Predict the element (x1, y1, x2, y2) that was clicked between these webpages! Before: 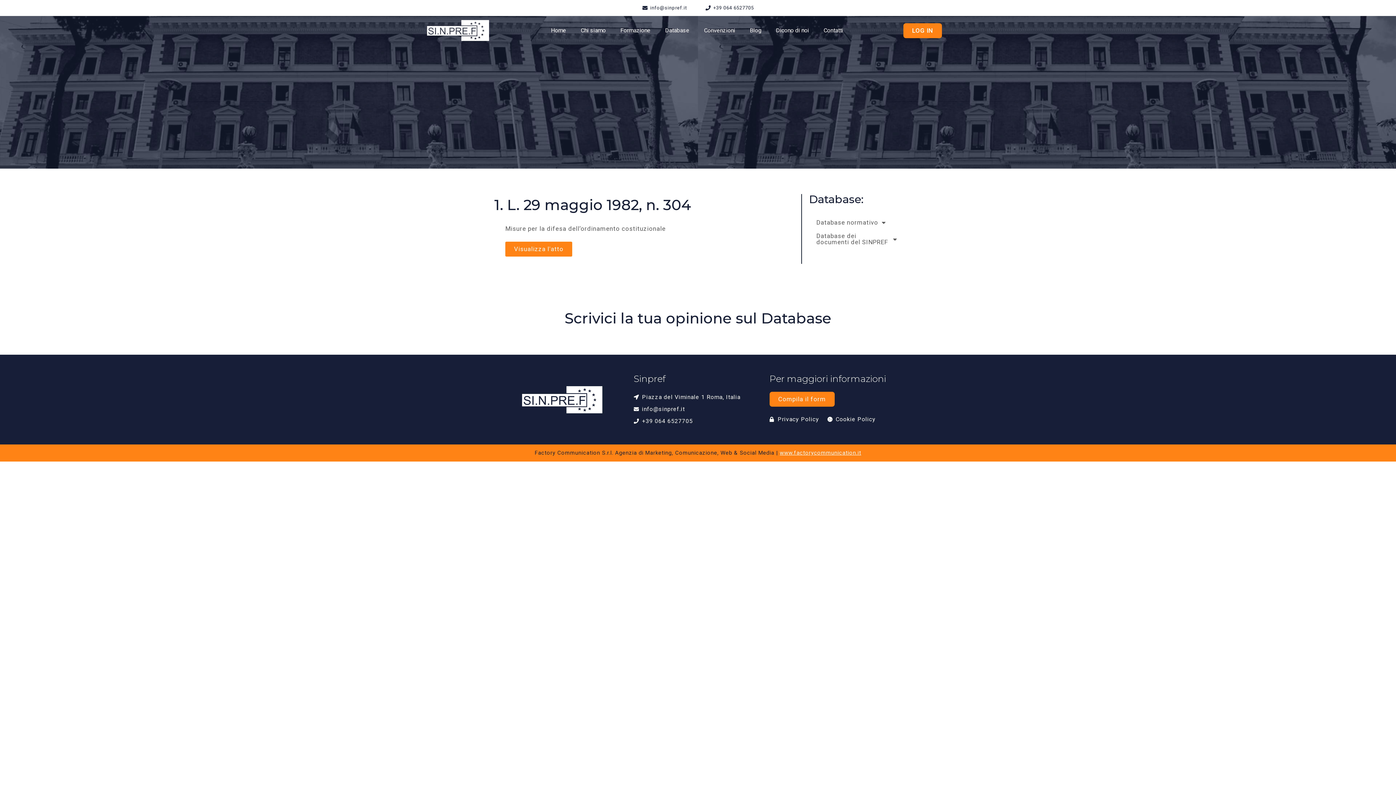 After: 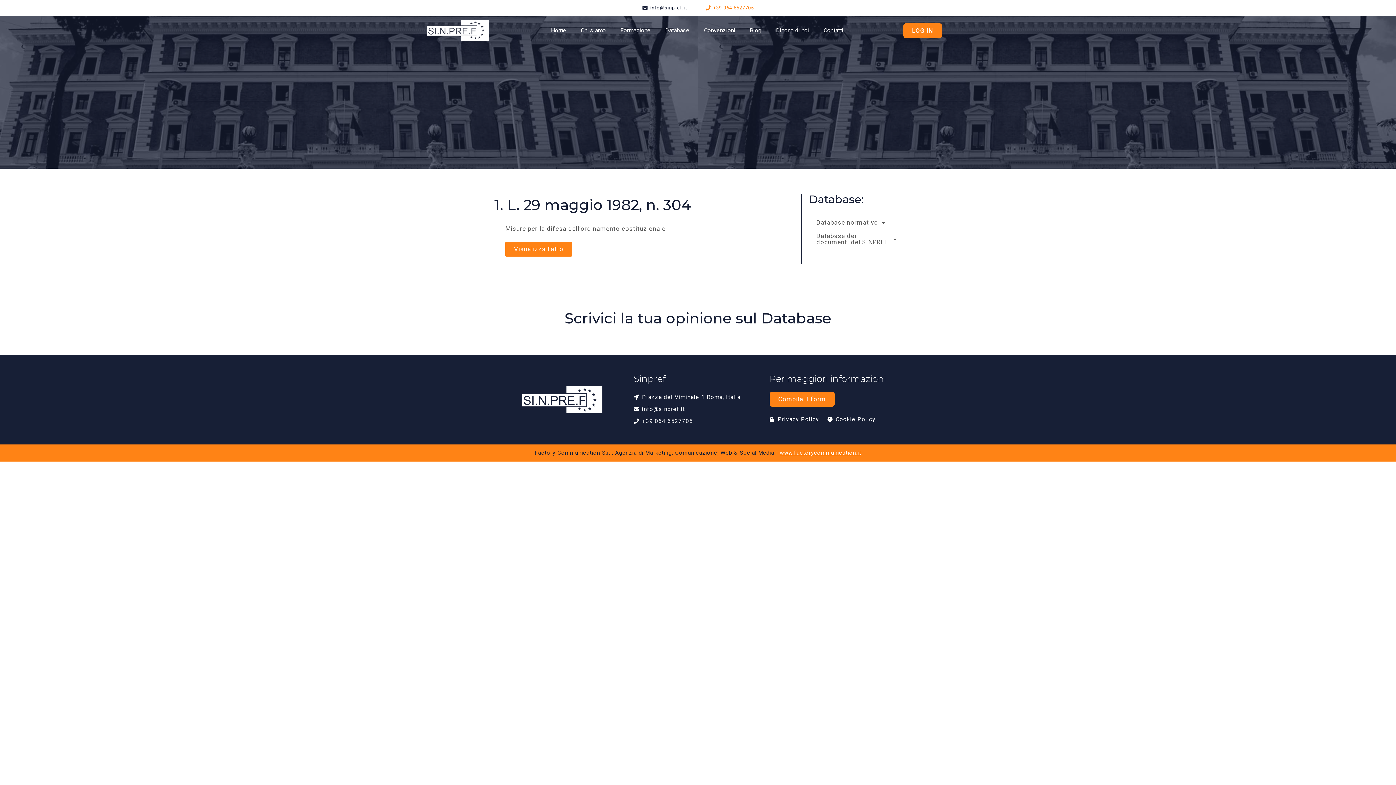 Action: label: +39 064 6527705 bbox: (705, 3, 754, 12)